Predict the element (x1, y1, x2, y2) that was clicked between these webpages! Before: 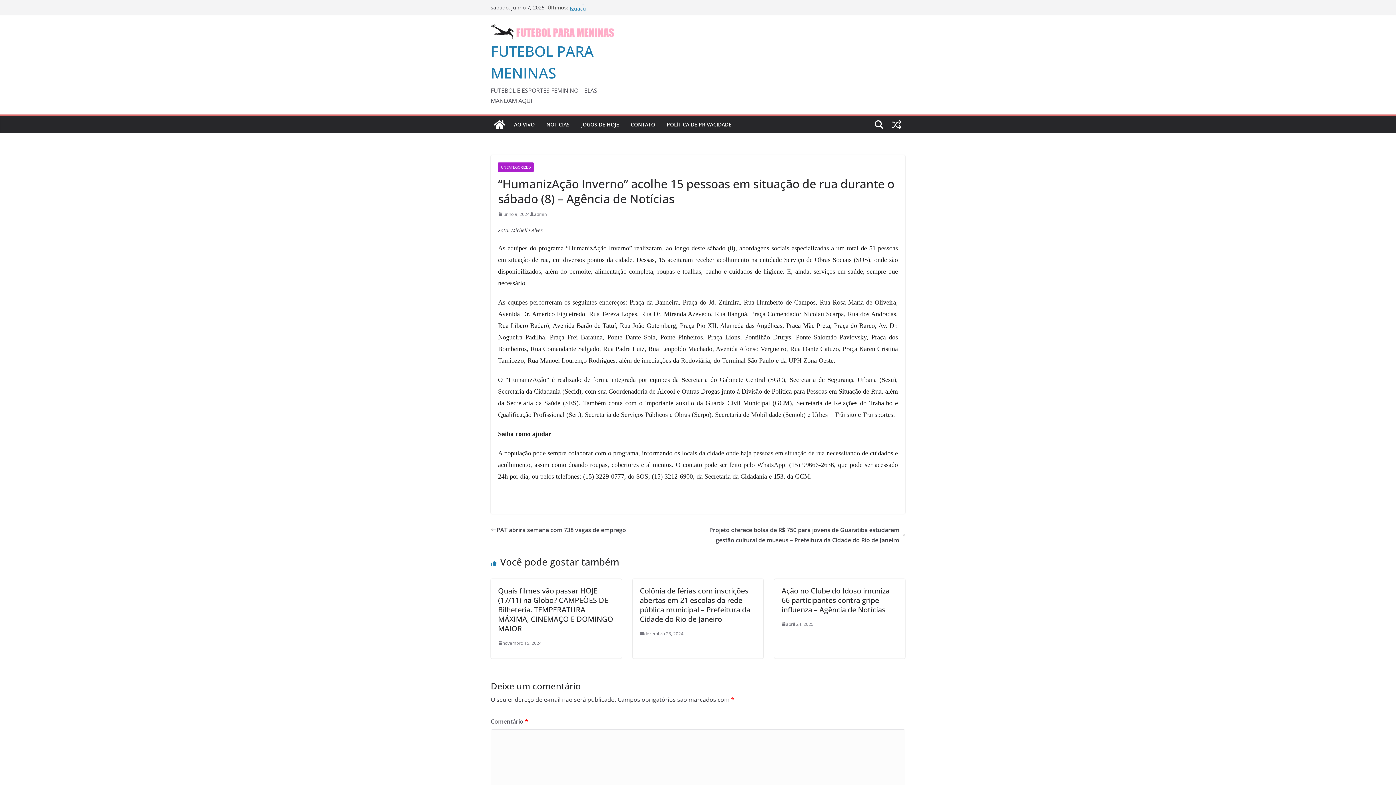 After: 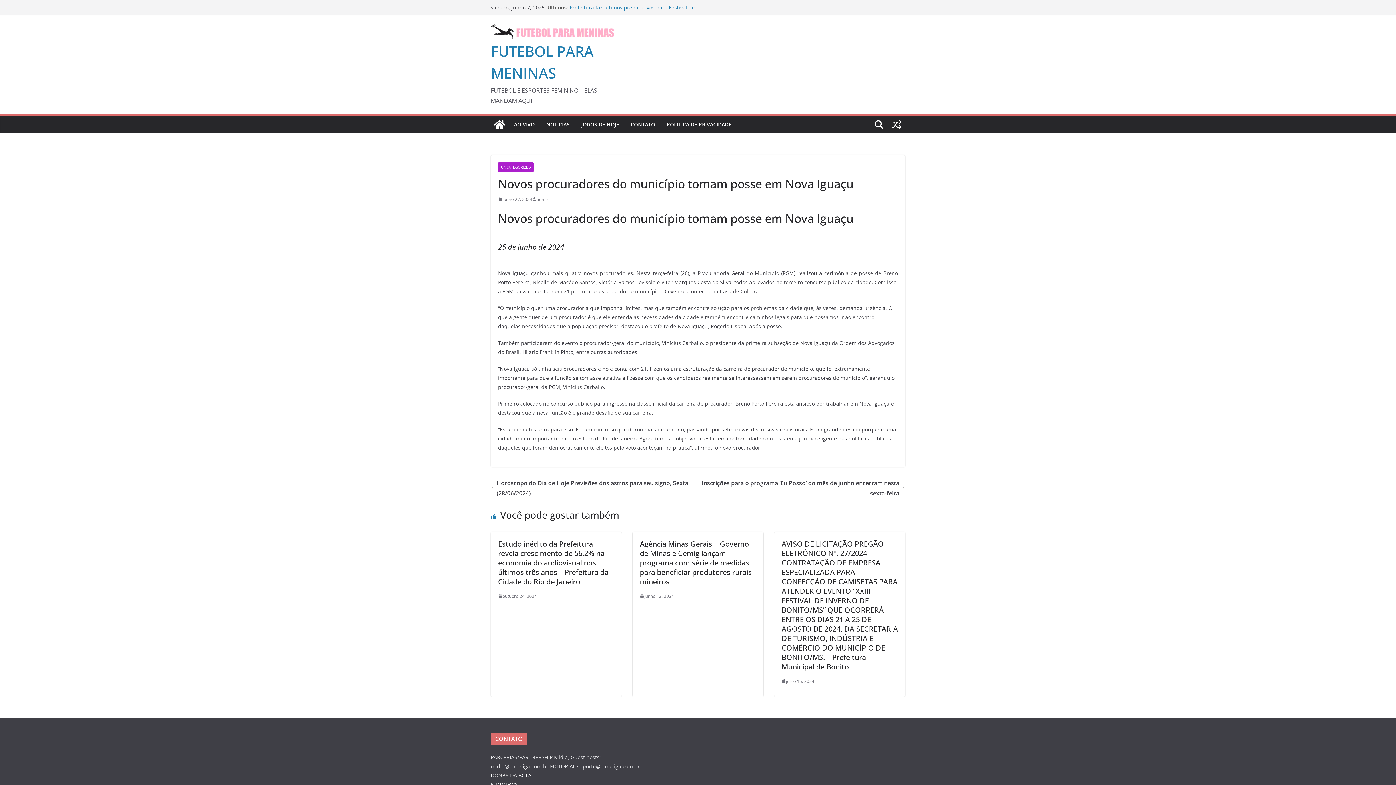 Action: bbox: (888, 115, 905, 133)